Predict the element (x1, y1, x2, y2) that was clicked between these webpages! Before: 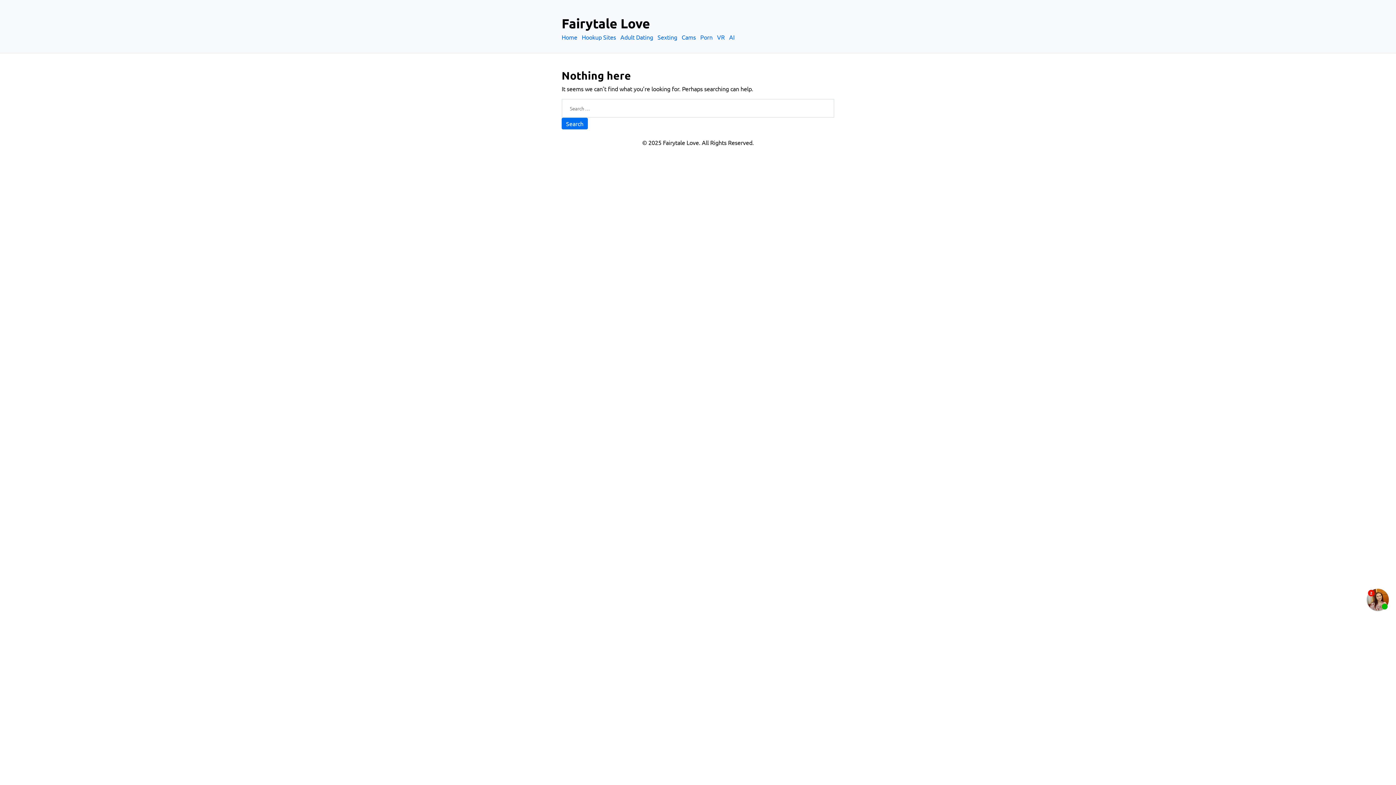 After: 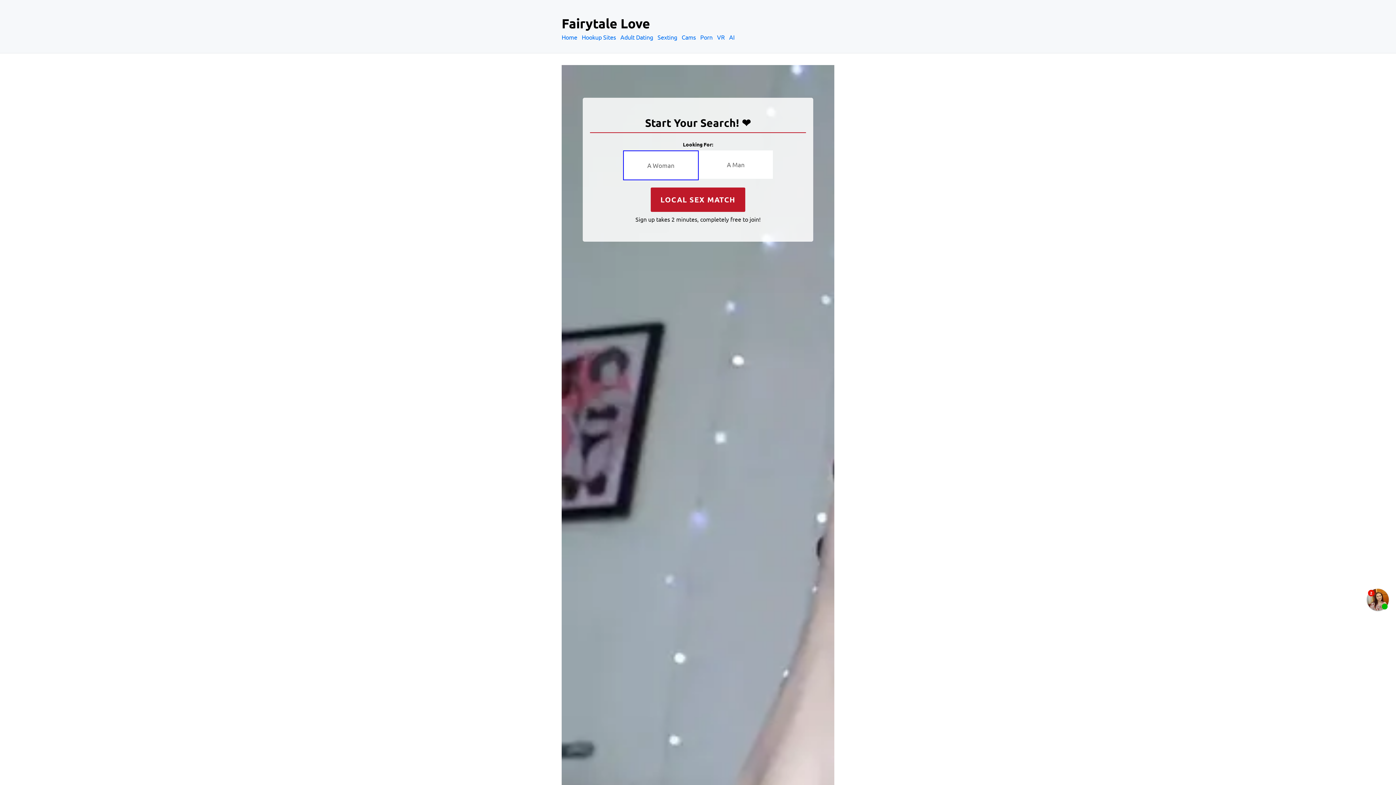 Action: label: Fairytale Love bbox: (561, 15, 650, 31)